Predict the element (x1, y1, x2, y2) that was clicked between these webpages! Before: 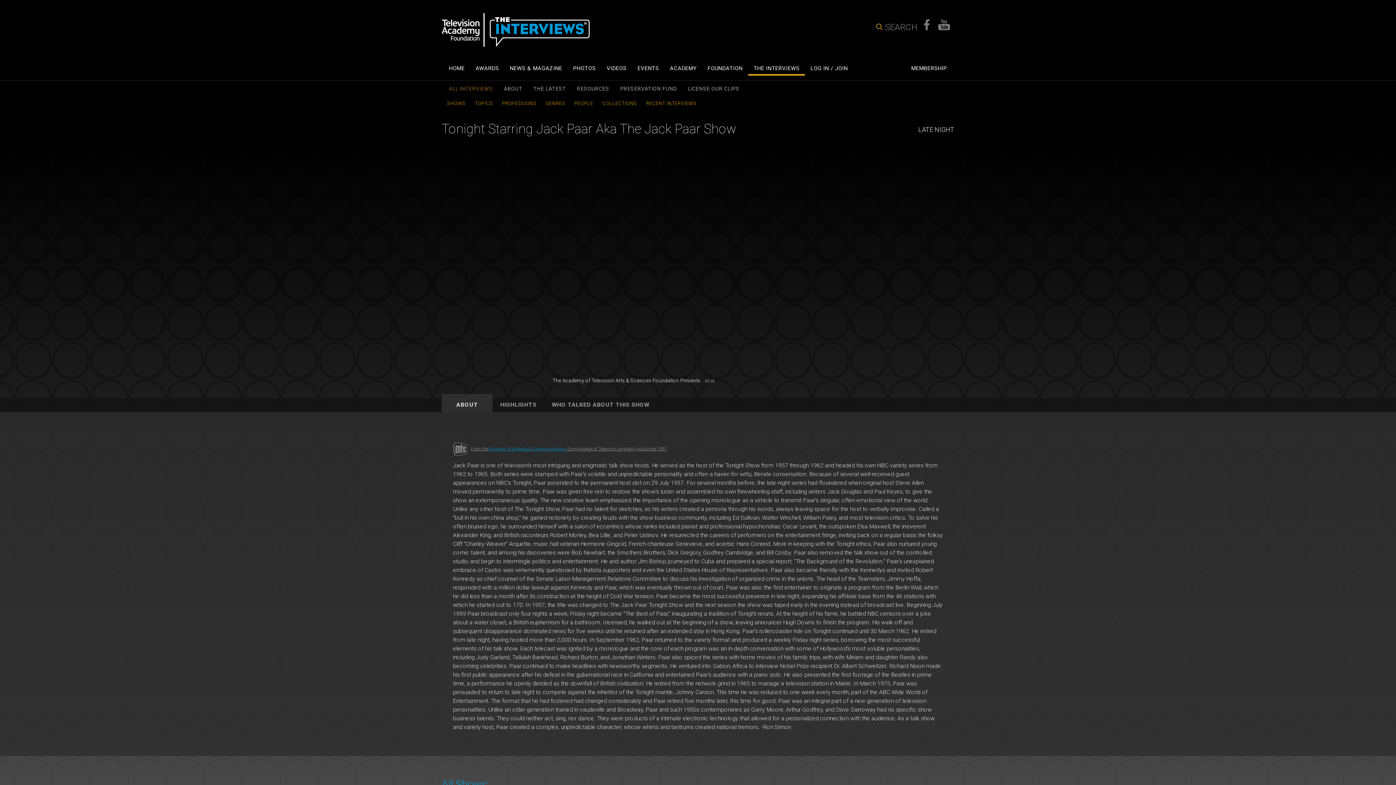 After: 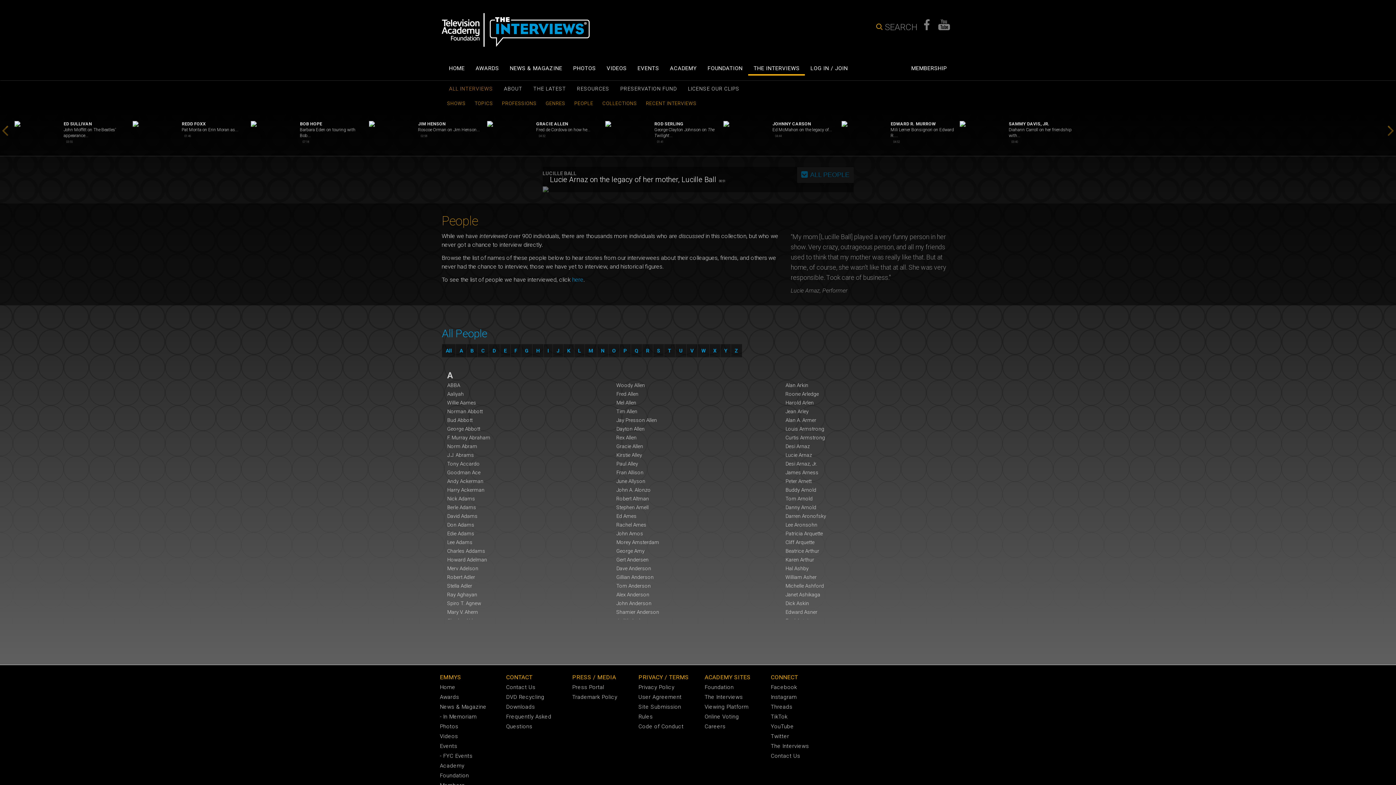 Action: label: PEOPLE bbox: (574, 99, 595, 108)